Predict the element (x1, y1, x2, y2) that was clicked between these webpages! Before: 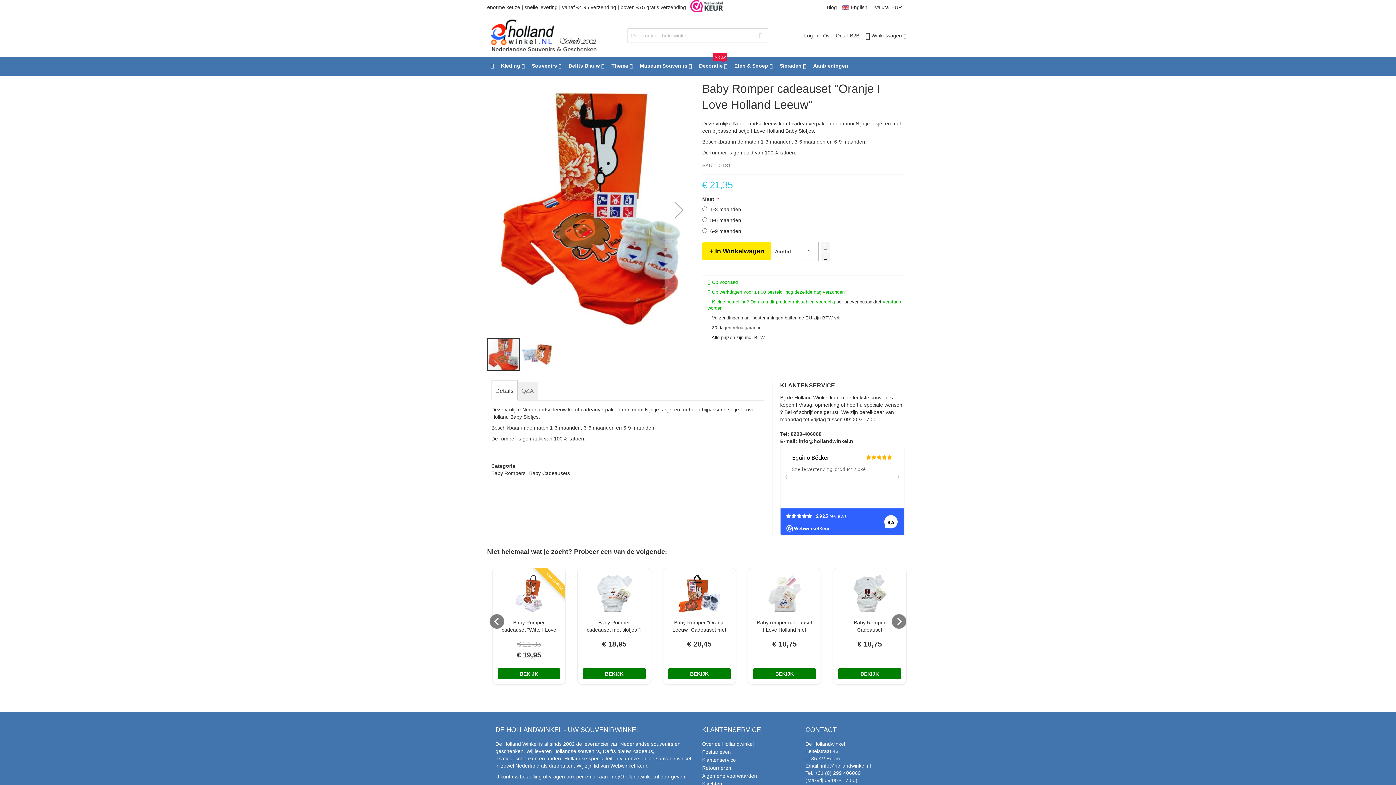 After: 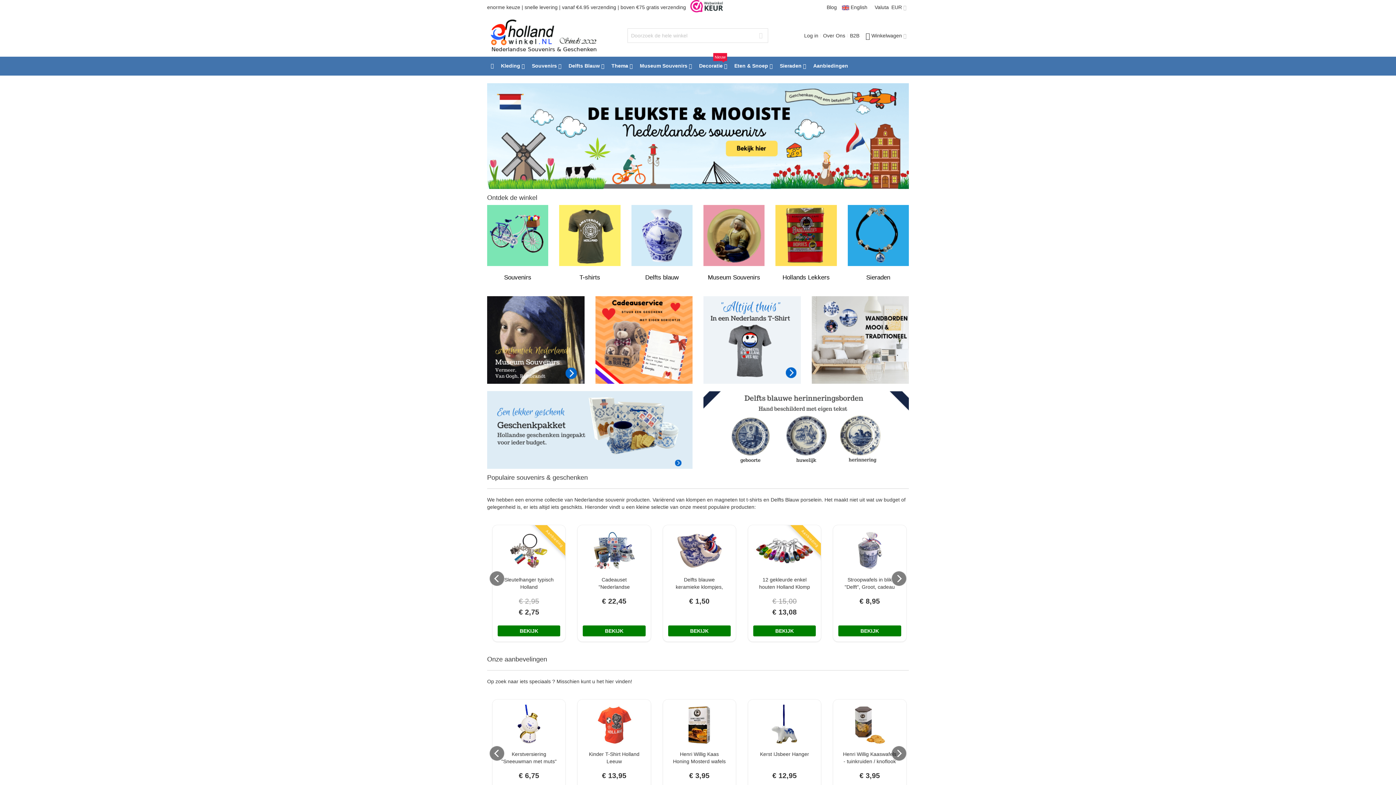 Action: label: Hollandwinkel.NL Delfts Blauw en Souvenirs. bbox: (487, 17, 600, 53)